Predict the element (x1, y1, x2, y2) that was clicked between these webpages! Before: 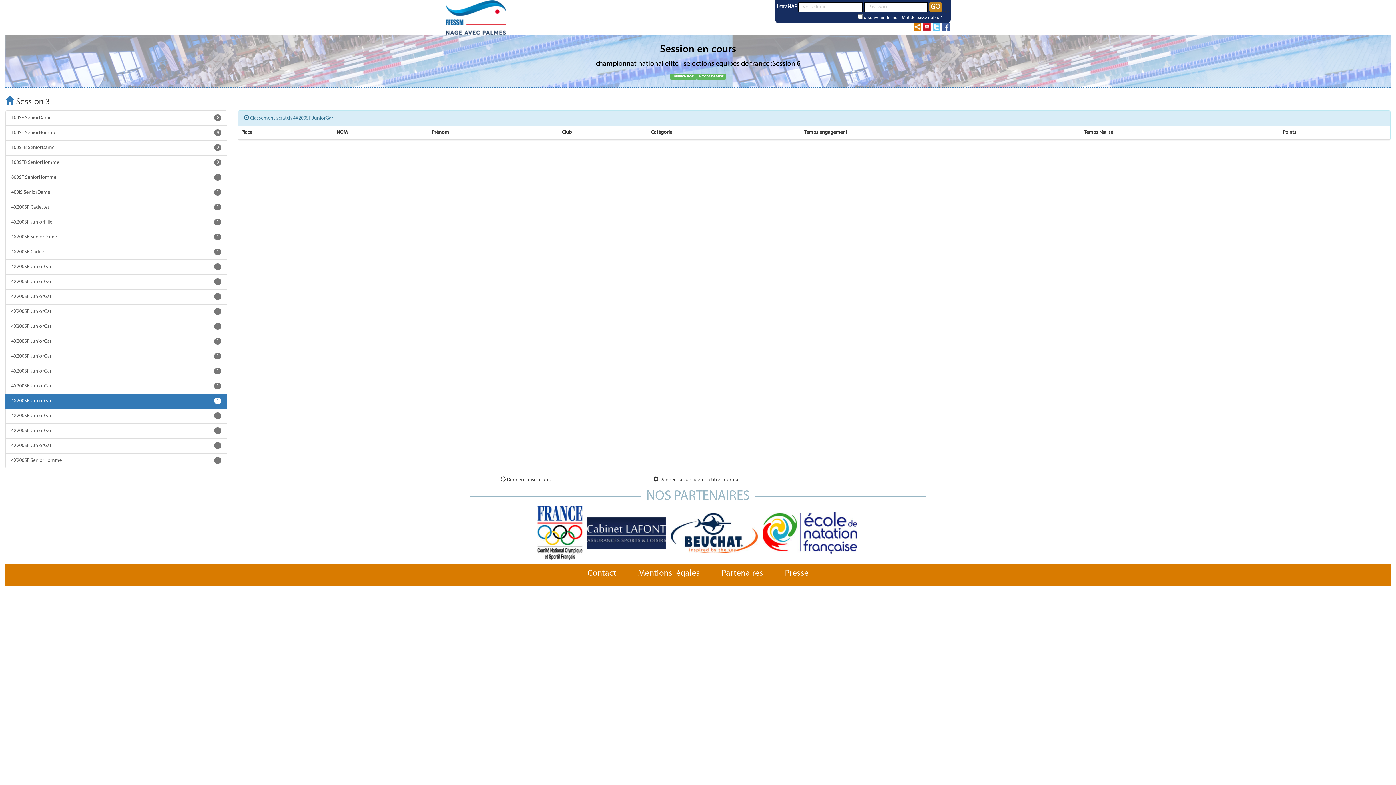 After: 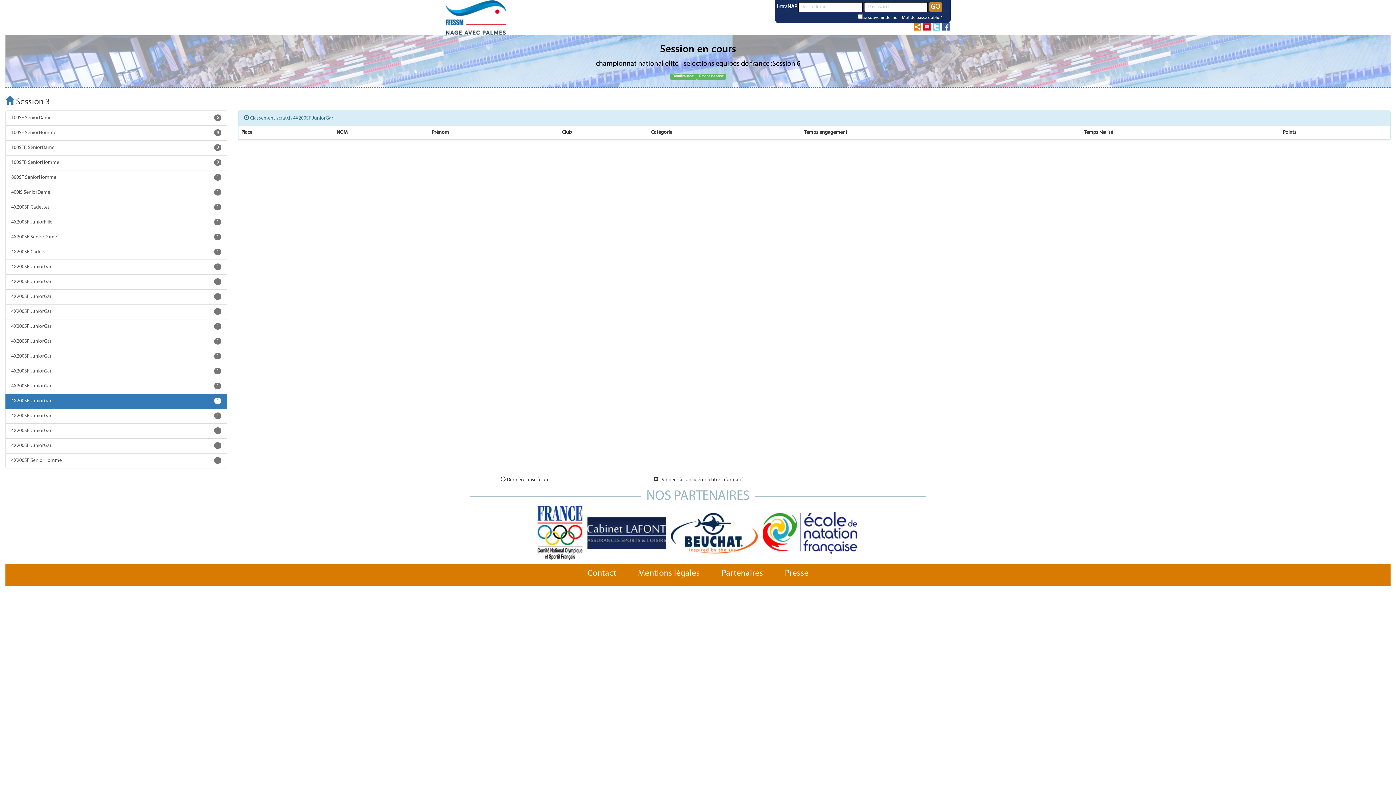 Action: bbox: (933, 24, 940, 29)